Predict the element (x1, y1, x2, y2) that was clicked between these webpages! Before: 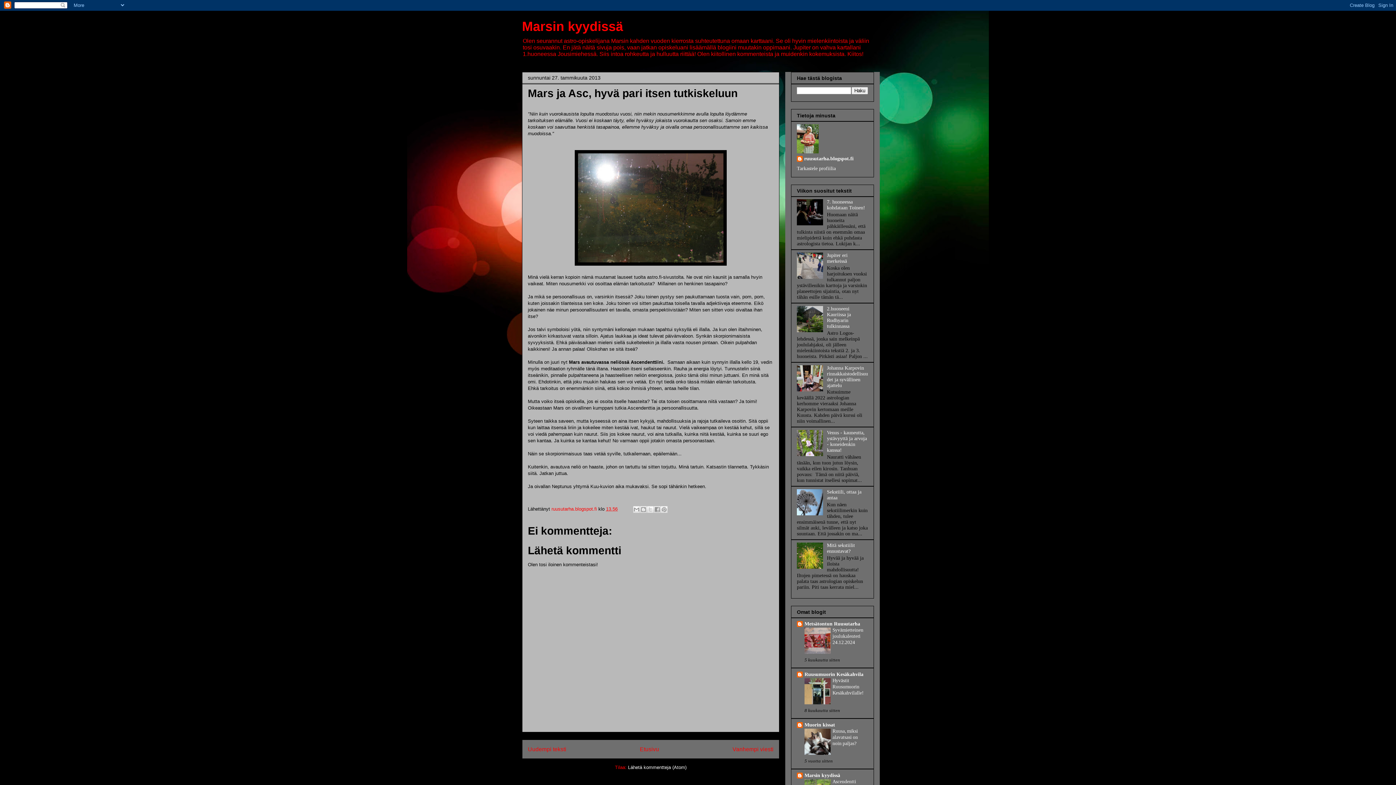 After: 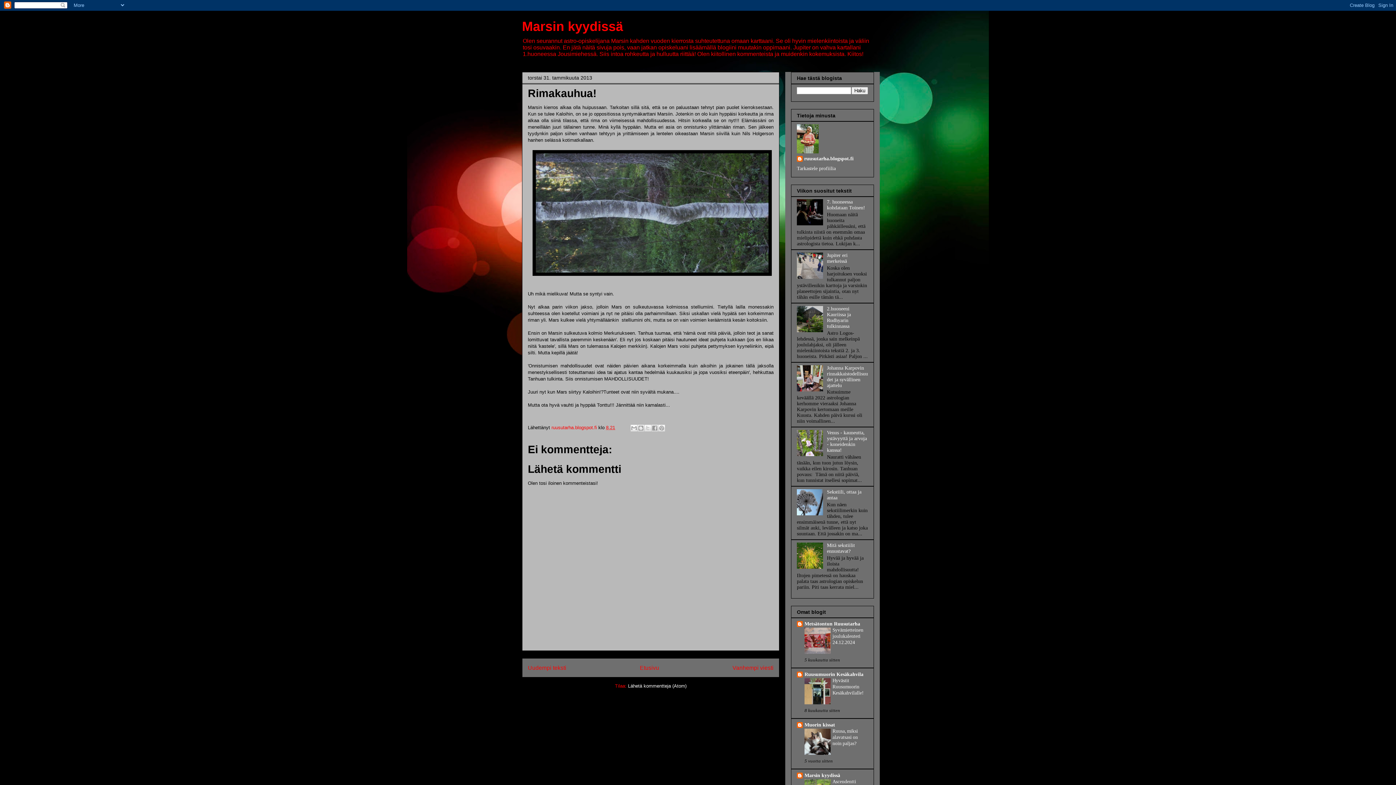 Action: bbox: (528, 746, 566, 752) label: Uudempi teksti